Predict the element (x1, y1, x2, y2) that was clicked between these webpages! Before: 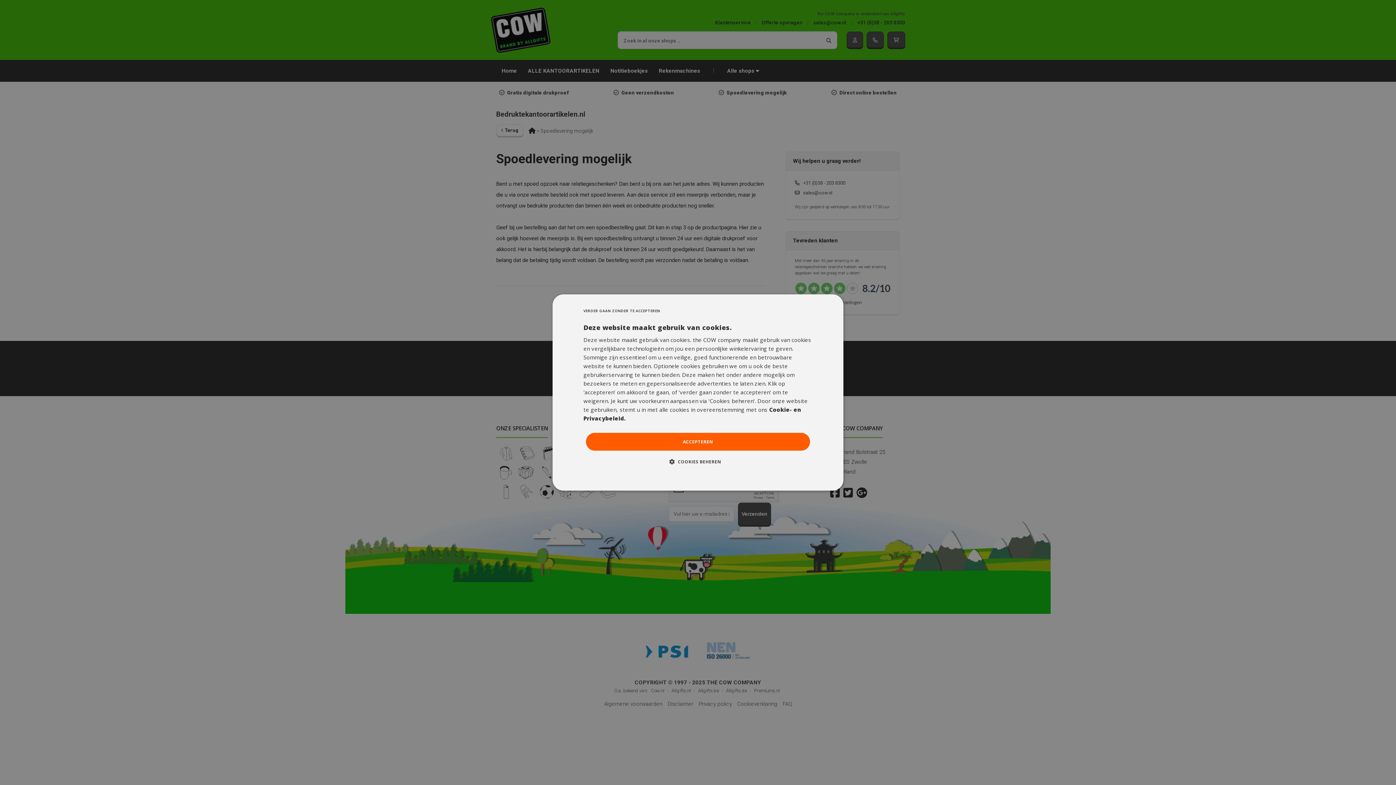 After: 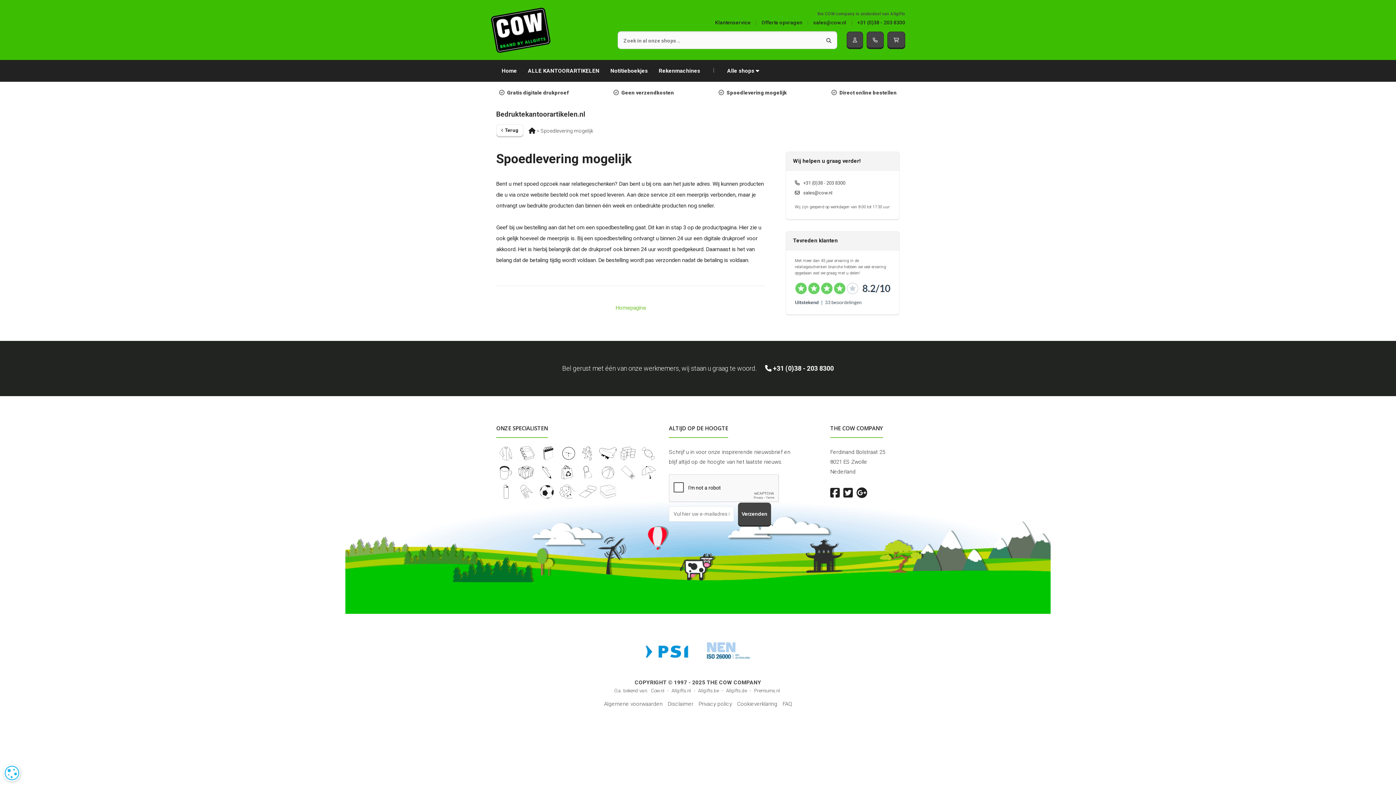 Action: bbox: (586, 433, 810, 450) label: ACCEPTEREN